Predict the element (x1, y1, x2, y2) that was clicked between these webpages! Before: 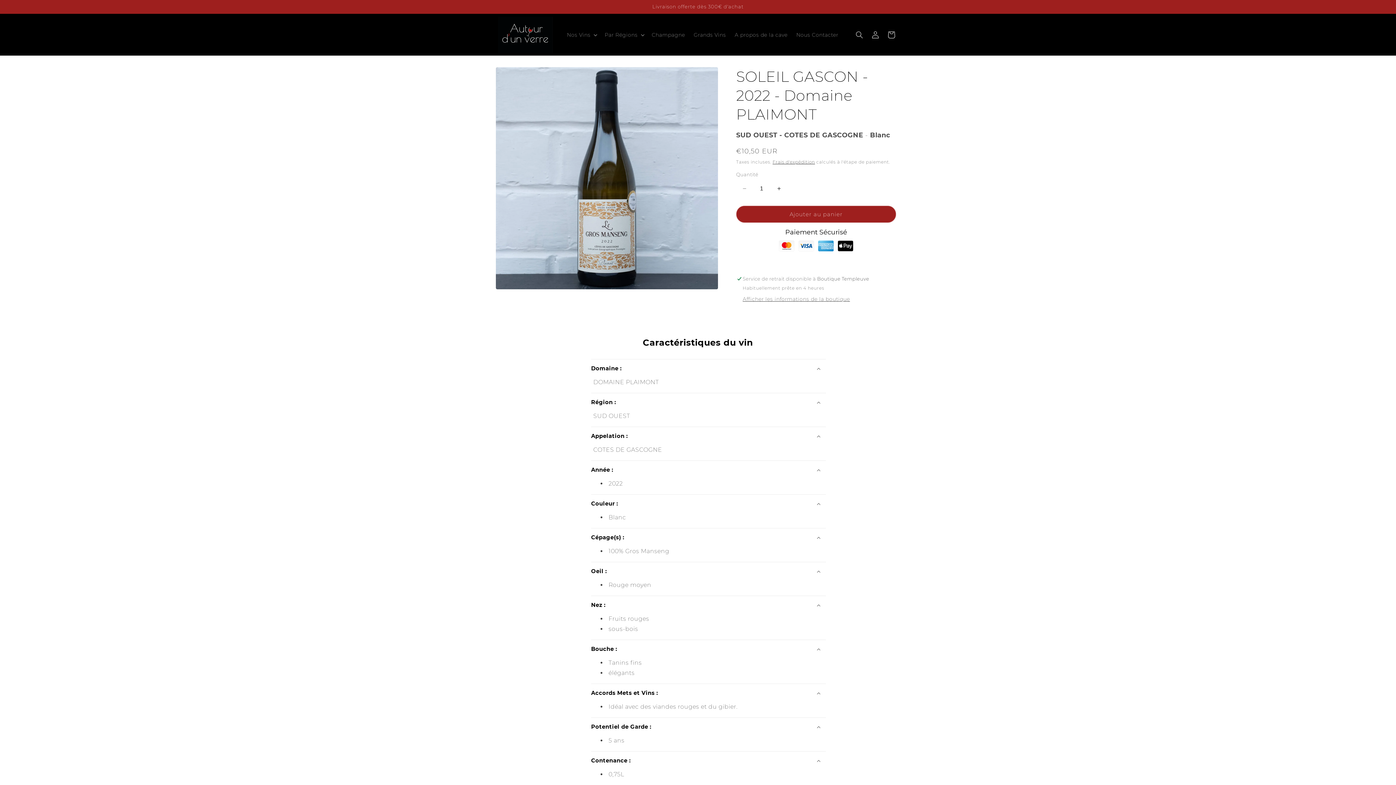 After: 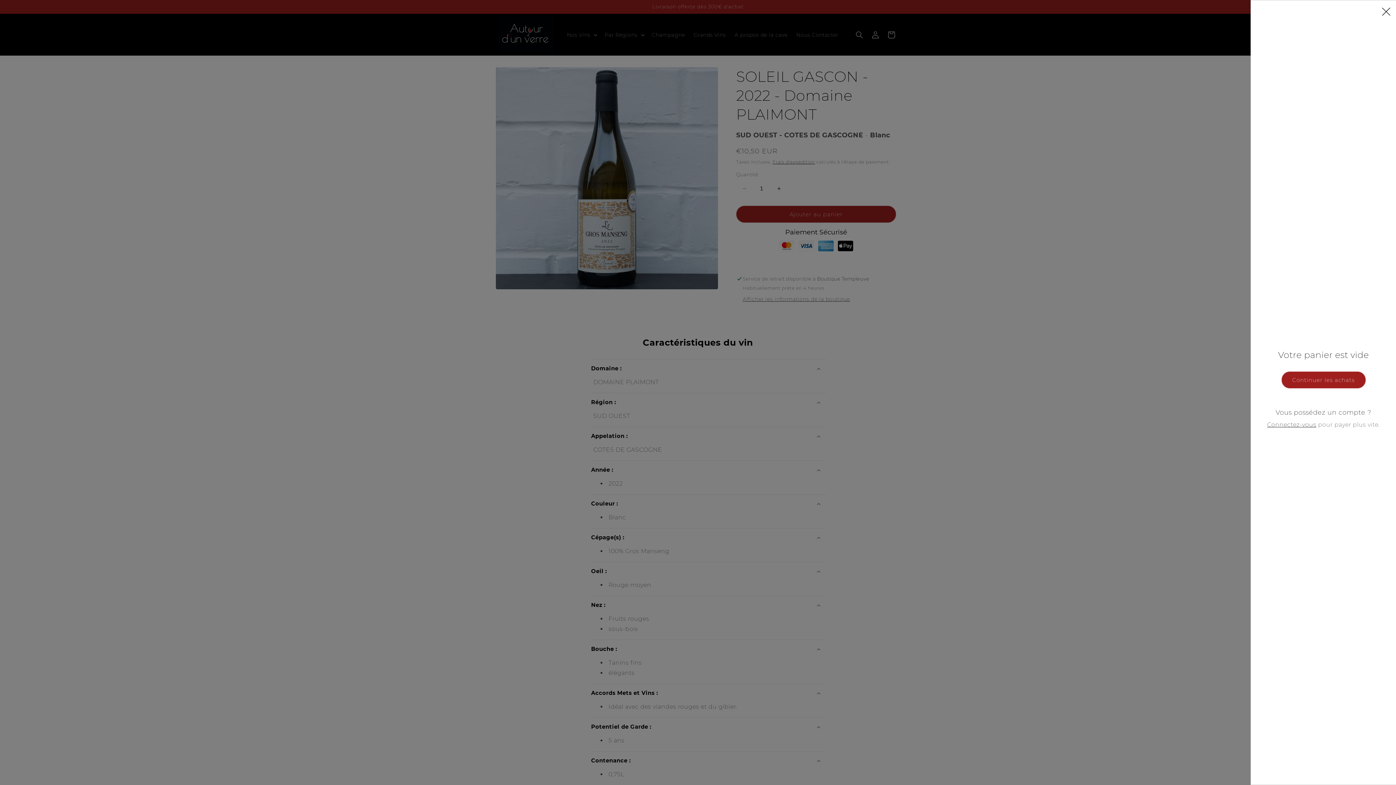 Action: label: Panier bbox: (883, 26, 899, 42)